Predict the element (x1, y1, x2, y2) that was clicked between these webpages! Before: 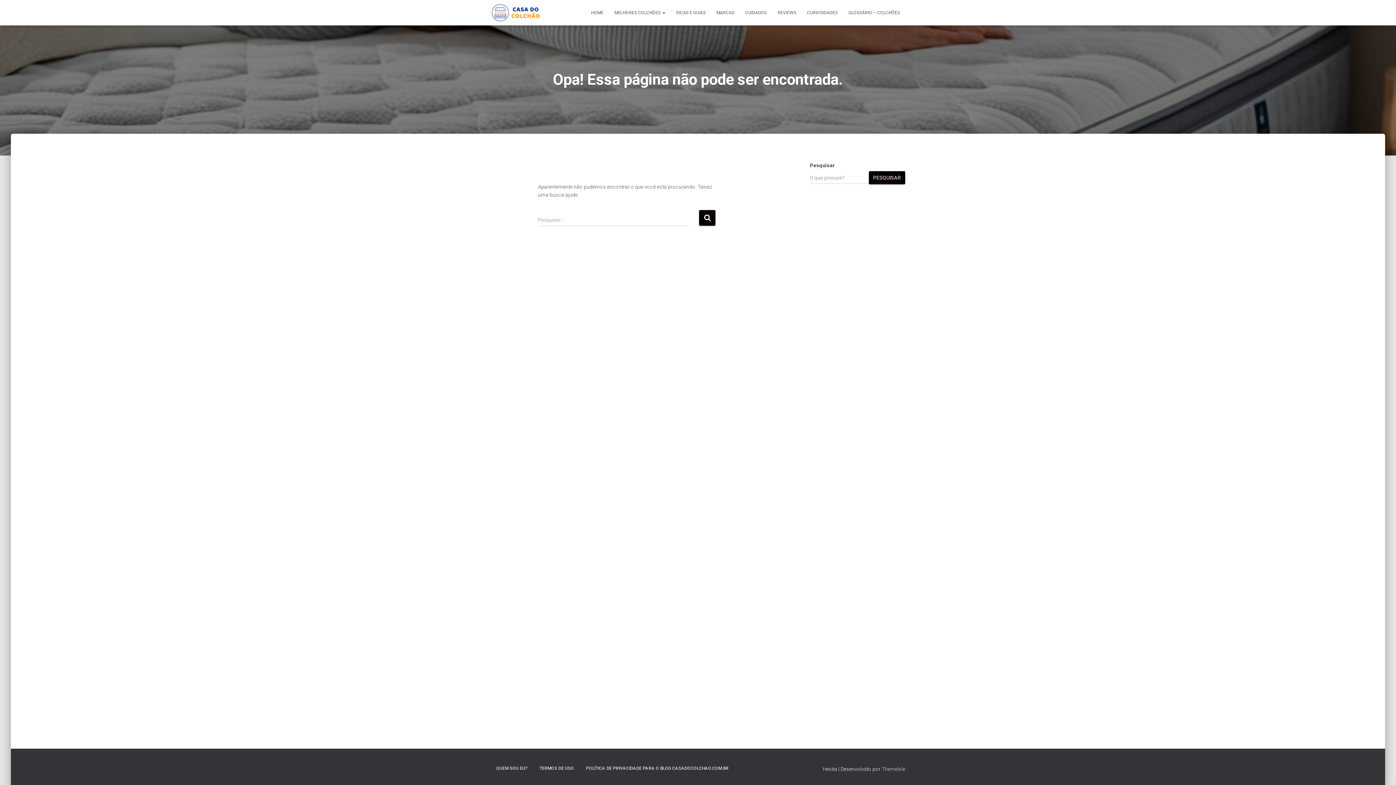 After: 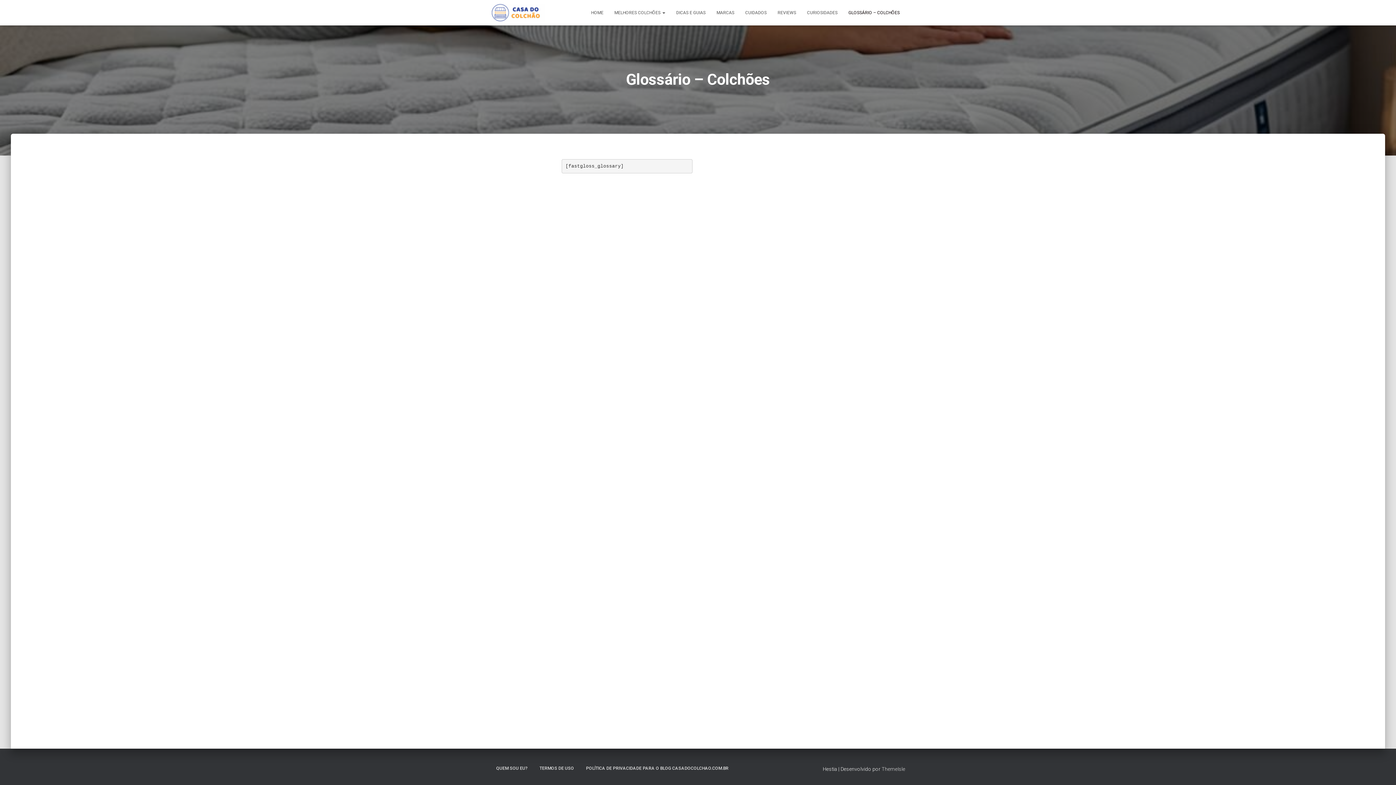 Action: bbox: (843, 3, 905, 21) label: GLOSSÁRIO – COLCHÕES